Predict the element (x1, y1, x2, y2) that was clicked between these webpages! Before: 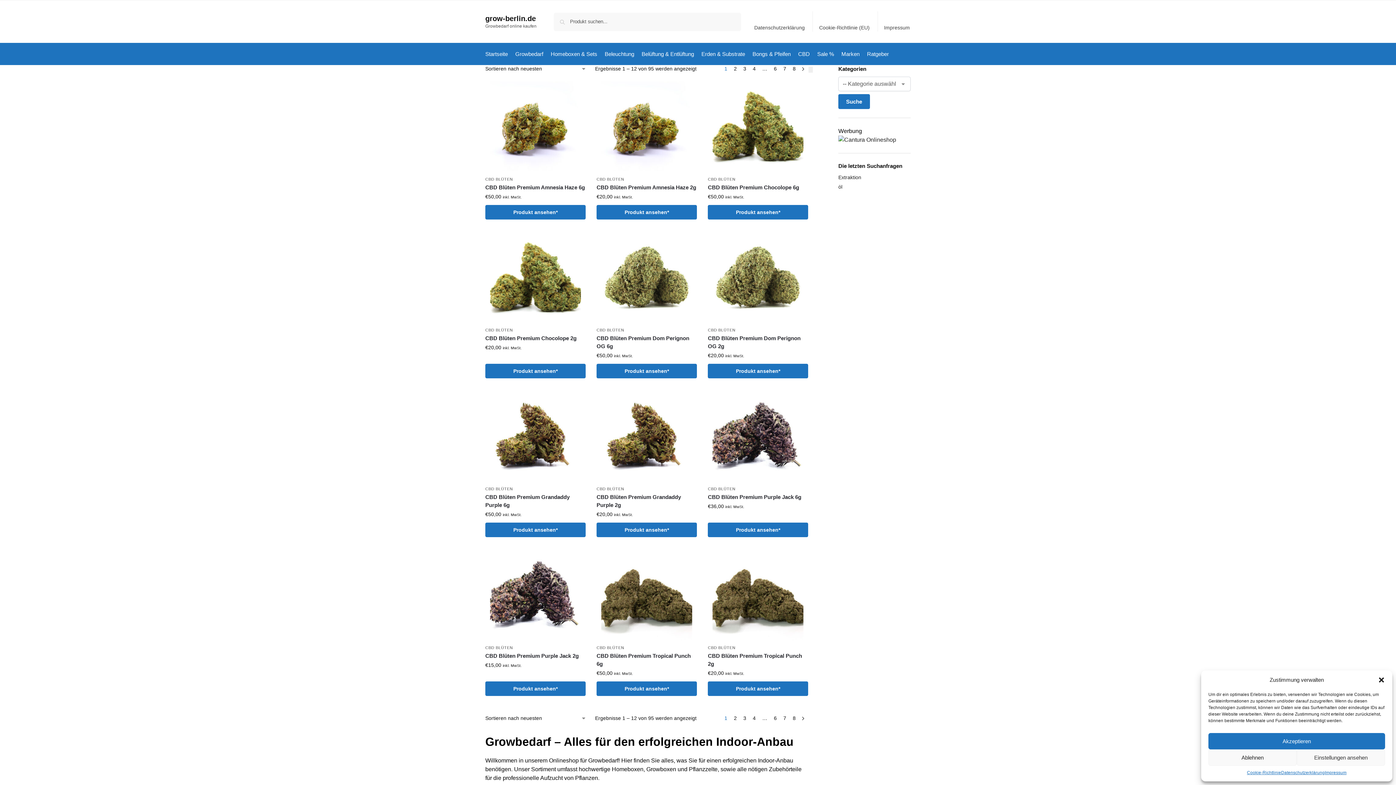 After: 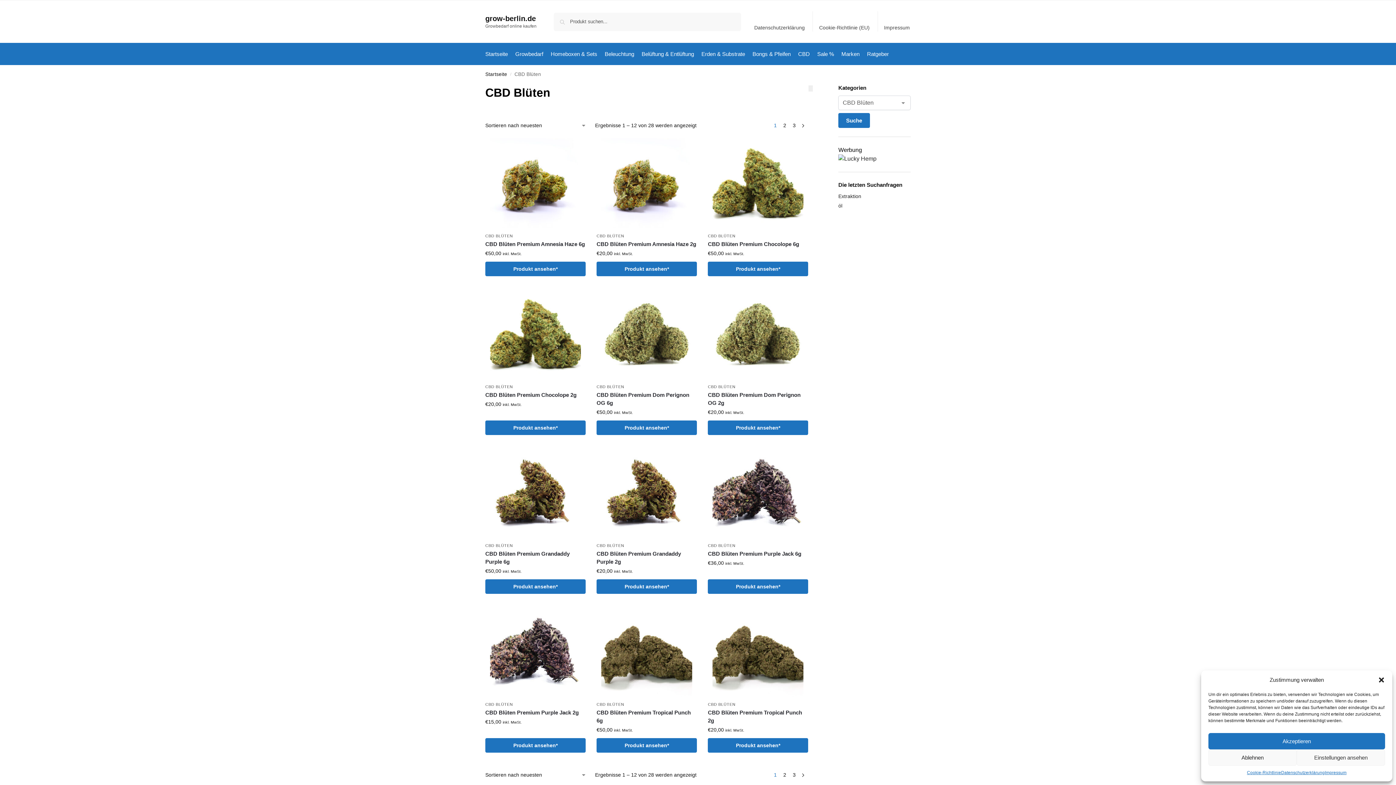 Action: bbox: (485, 645, 513, 650) label: CBD BLÜTEN